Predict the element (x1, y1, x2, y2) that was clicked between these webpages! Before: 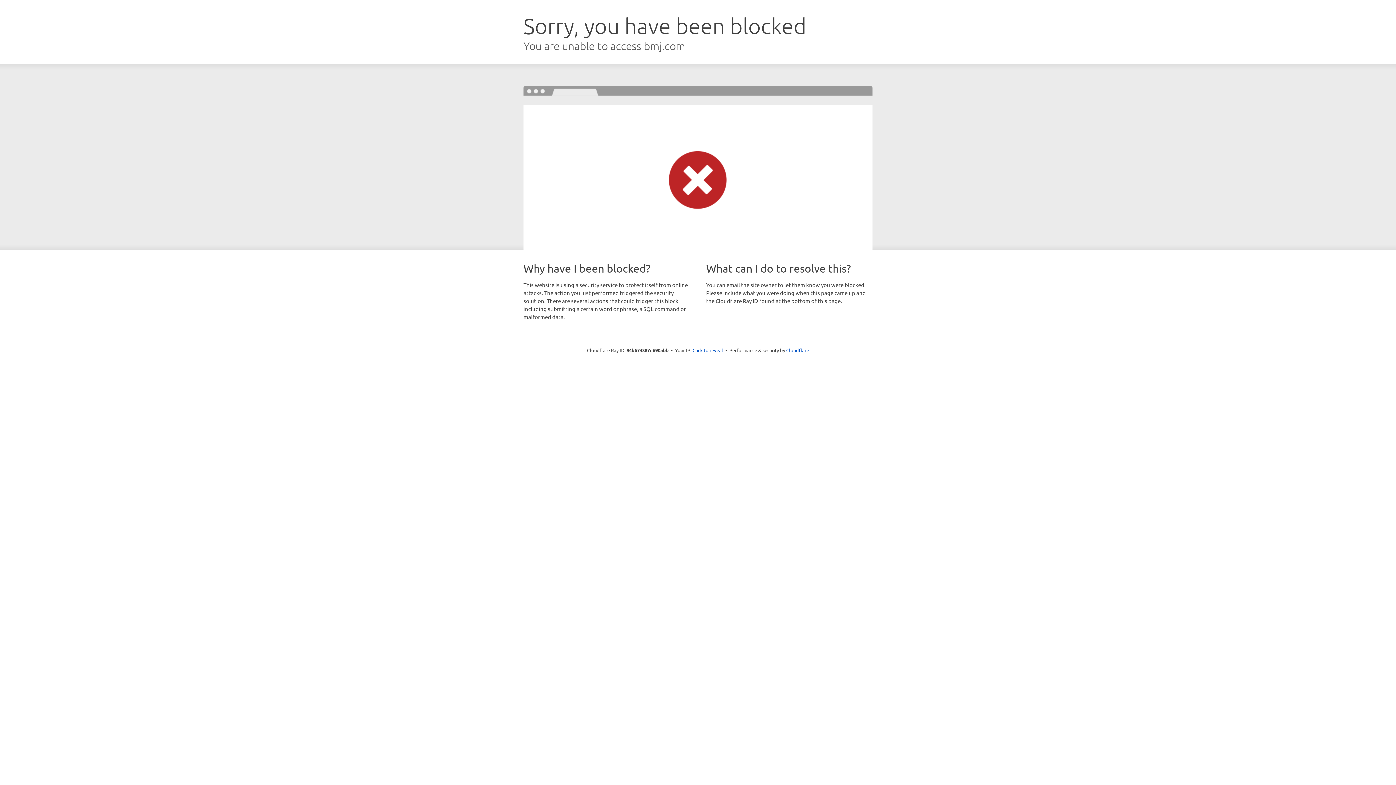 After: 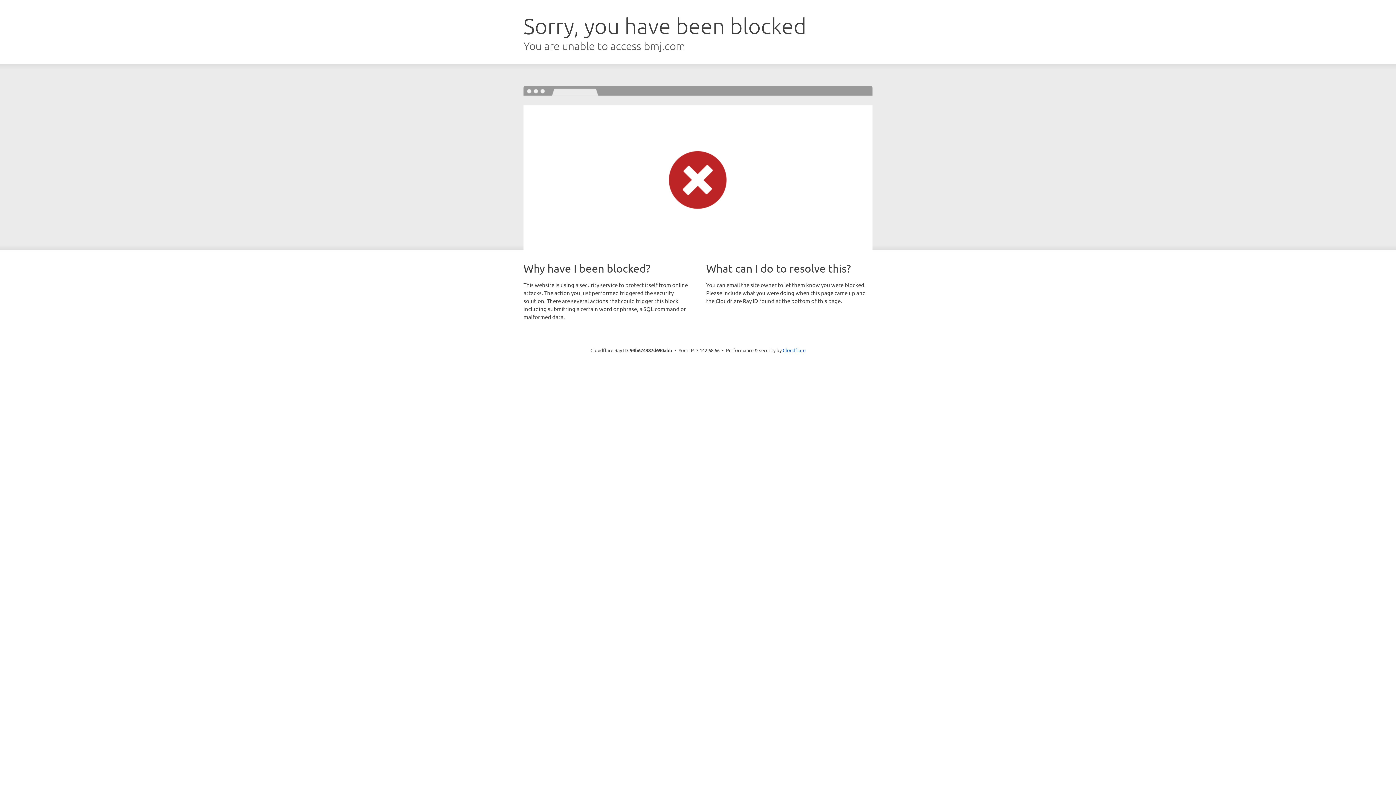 Action: bbox: (692, 346, 723, 353) label: Click to reveal